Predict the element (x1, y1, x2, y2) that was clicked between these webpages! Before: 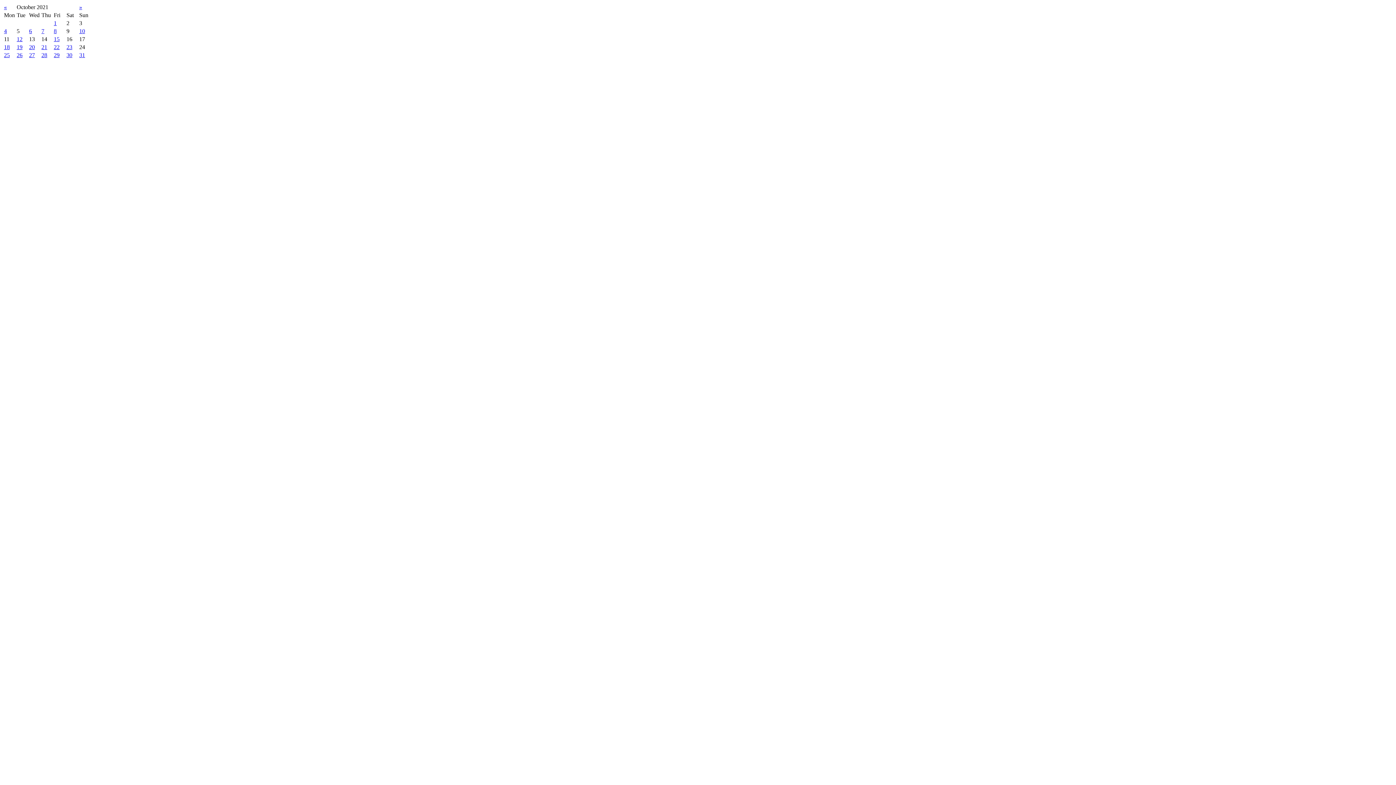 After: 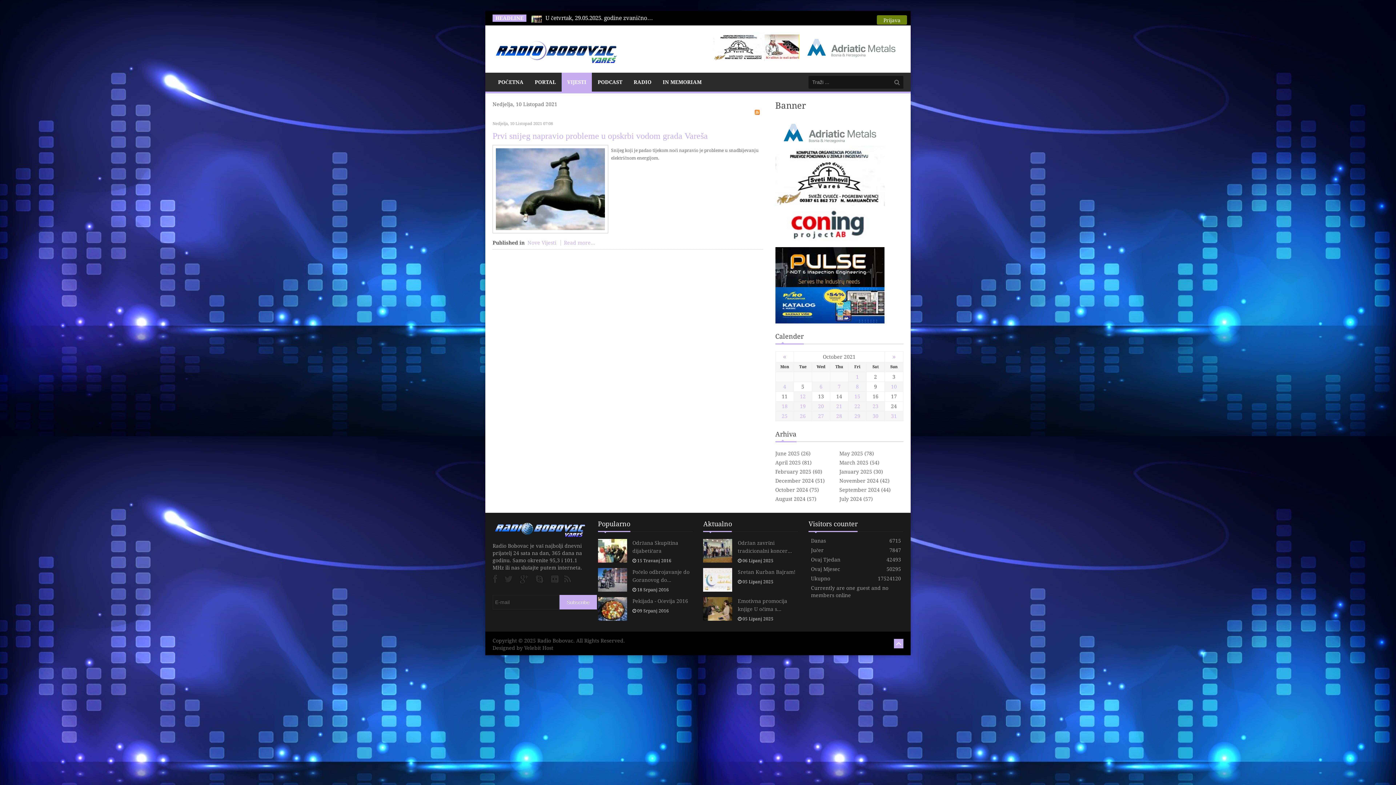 Action: bbox: (79, 28, 85, 34) label: 10